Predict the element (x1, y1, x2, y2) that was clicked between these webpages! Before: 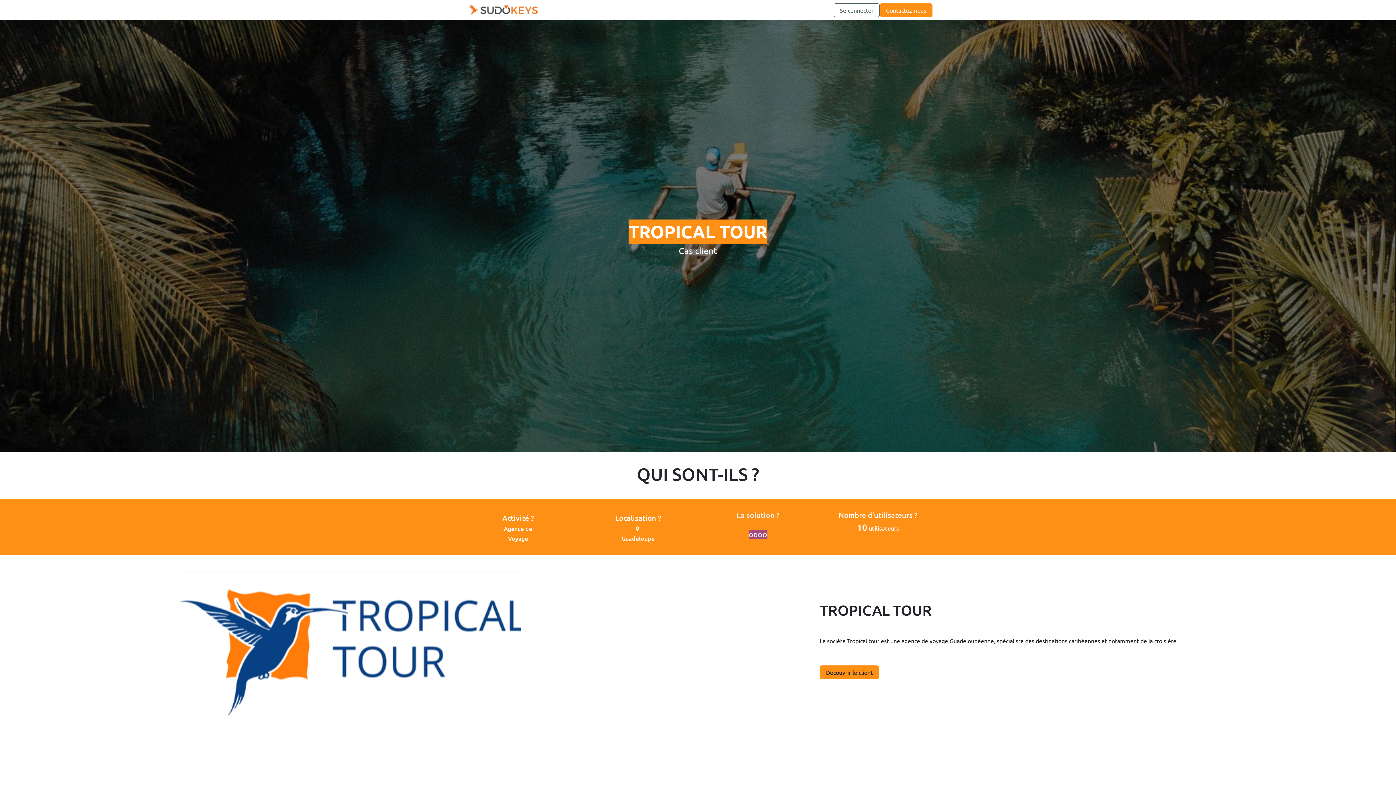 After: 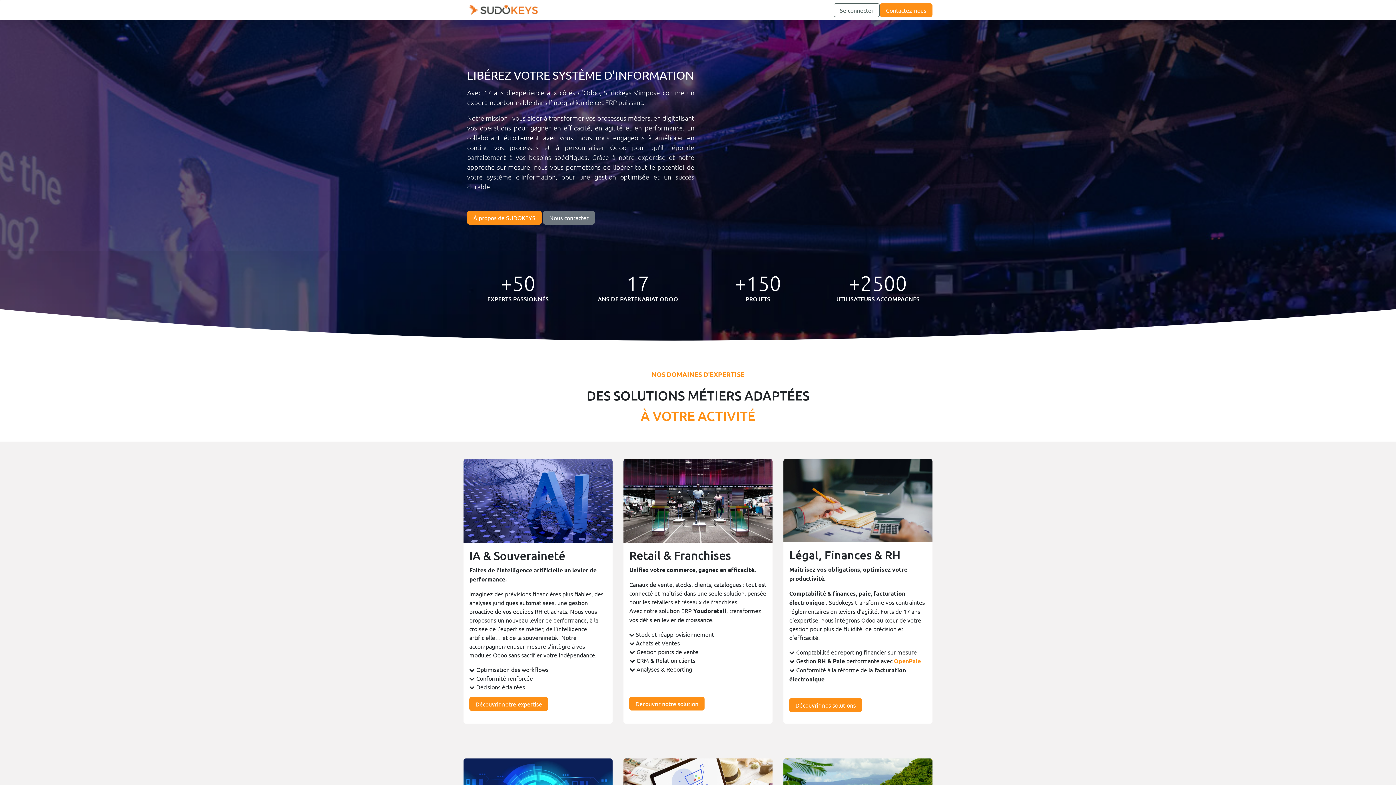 Action: bbox: (463, 2, 543, 17)